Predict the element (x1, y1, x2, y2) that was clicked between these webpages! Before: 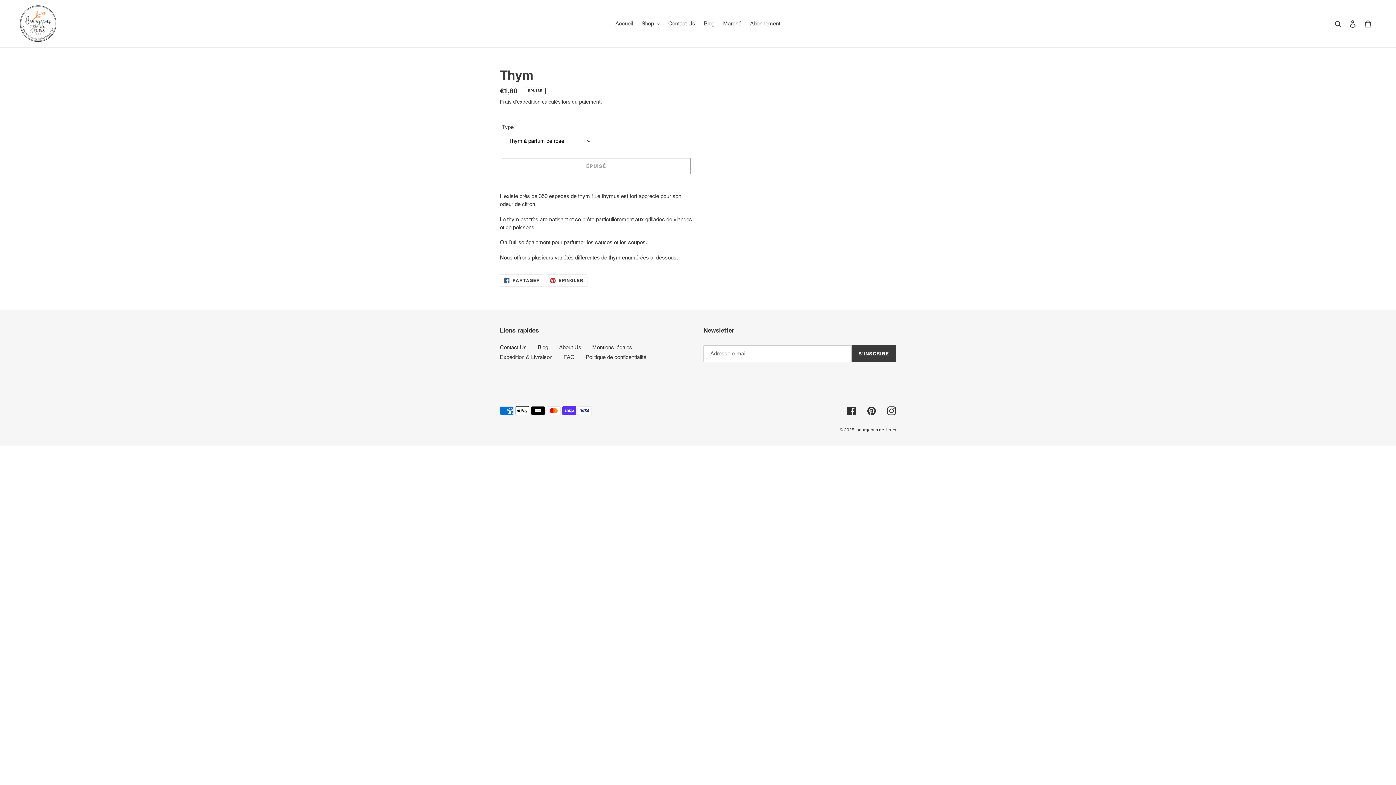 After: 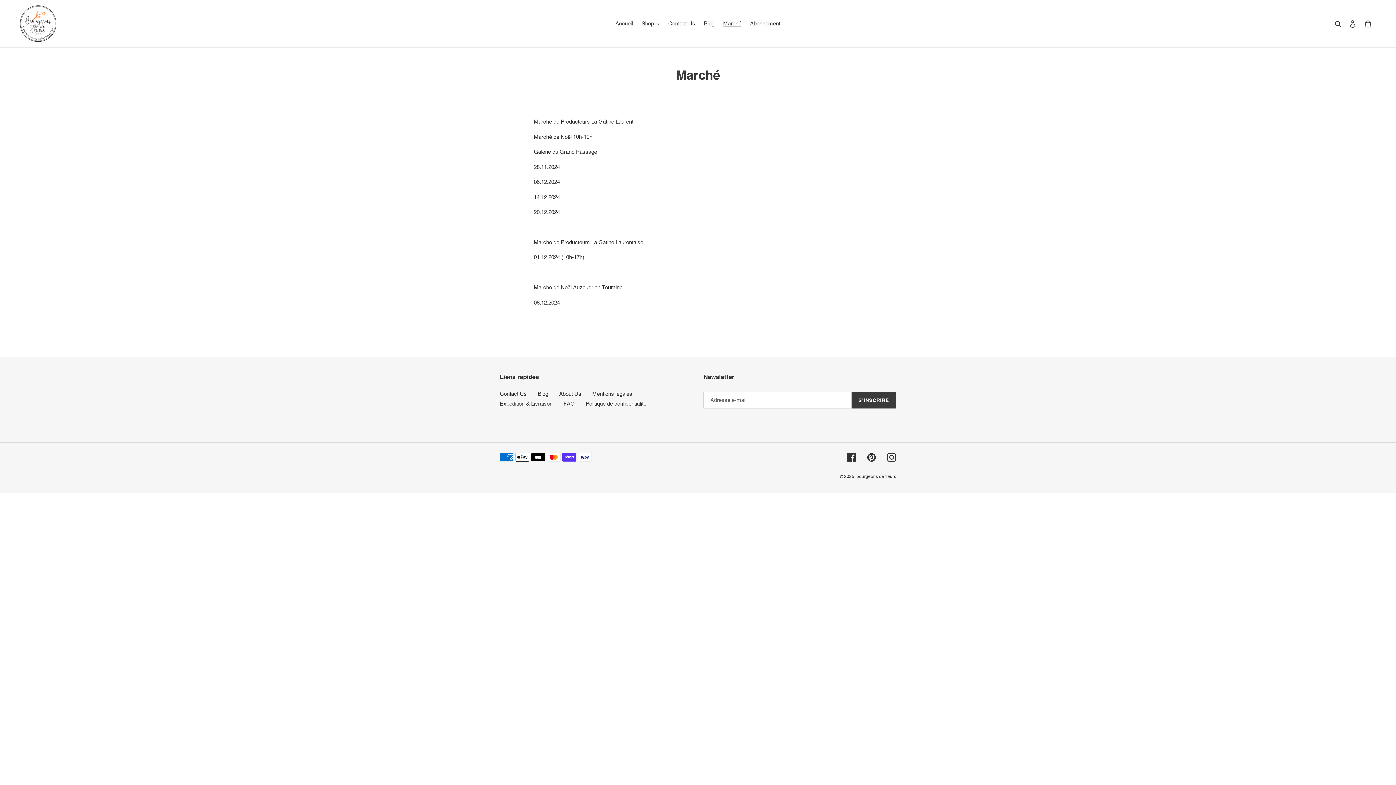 Action: bbox: (719, 18, 745, 28) label: Marché